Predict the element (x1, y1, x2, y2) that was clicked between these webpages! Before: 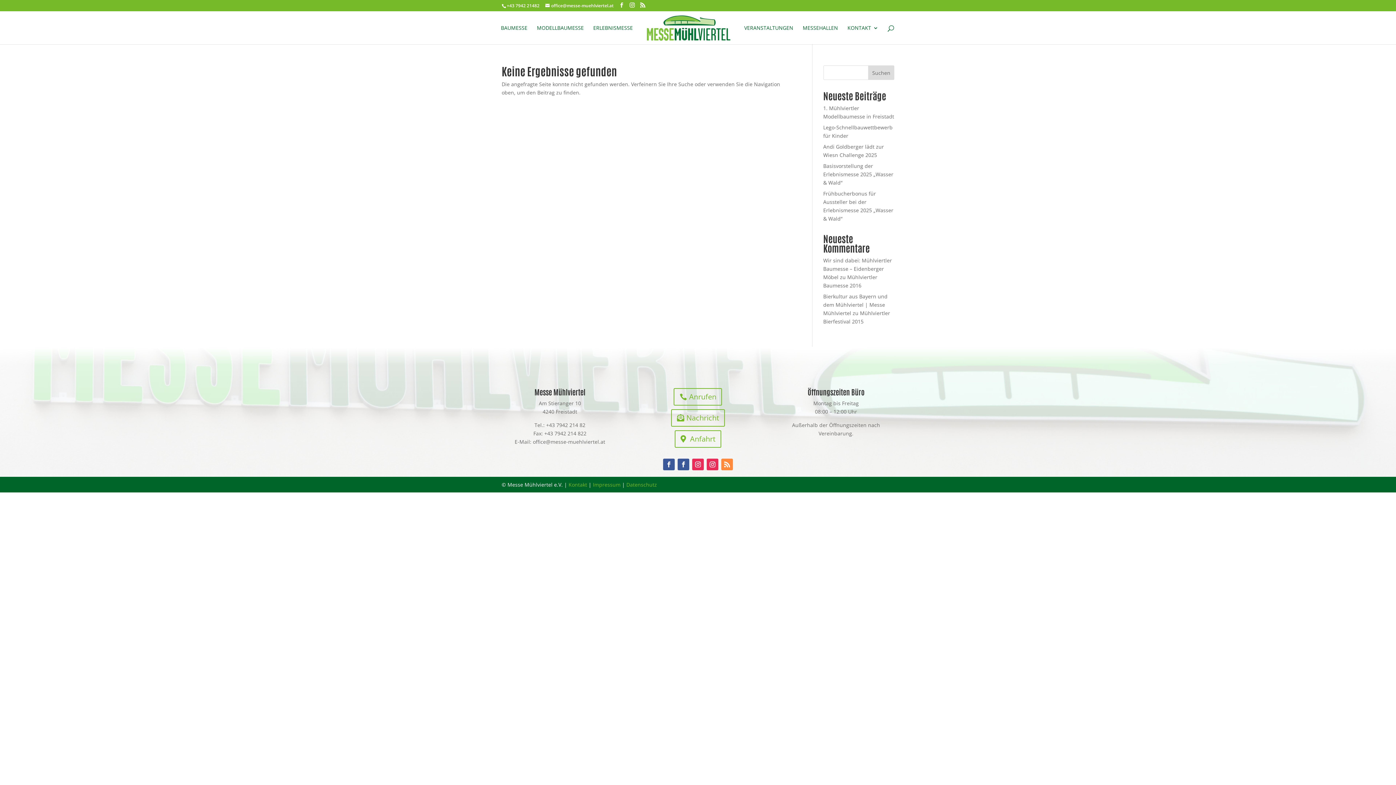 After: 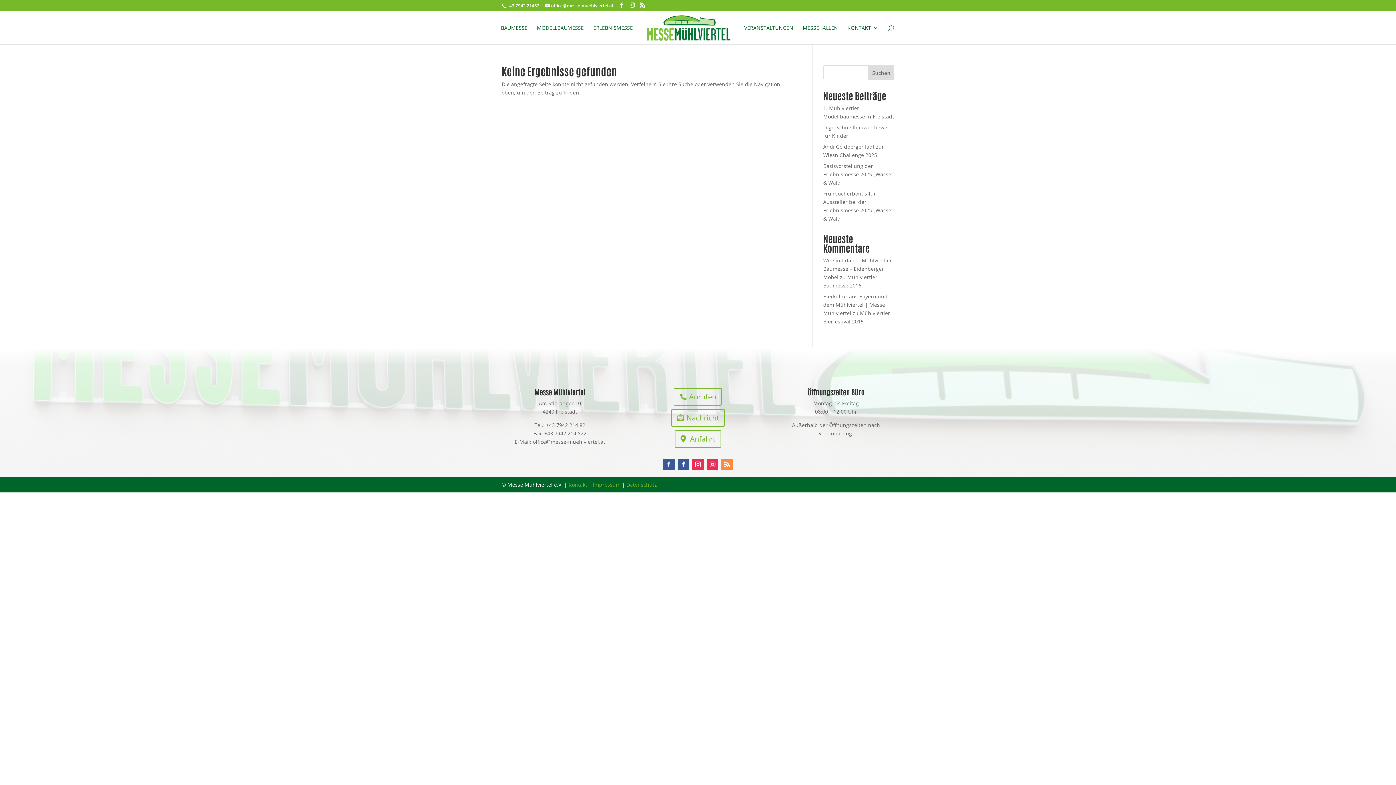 Action: bbox: (663, 458, 674, 470)